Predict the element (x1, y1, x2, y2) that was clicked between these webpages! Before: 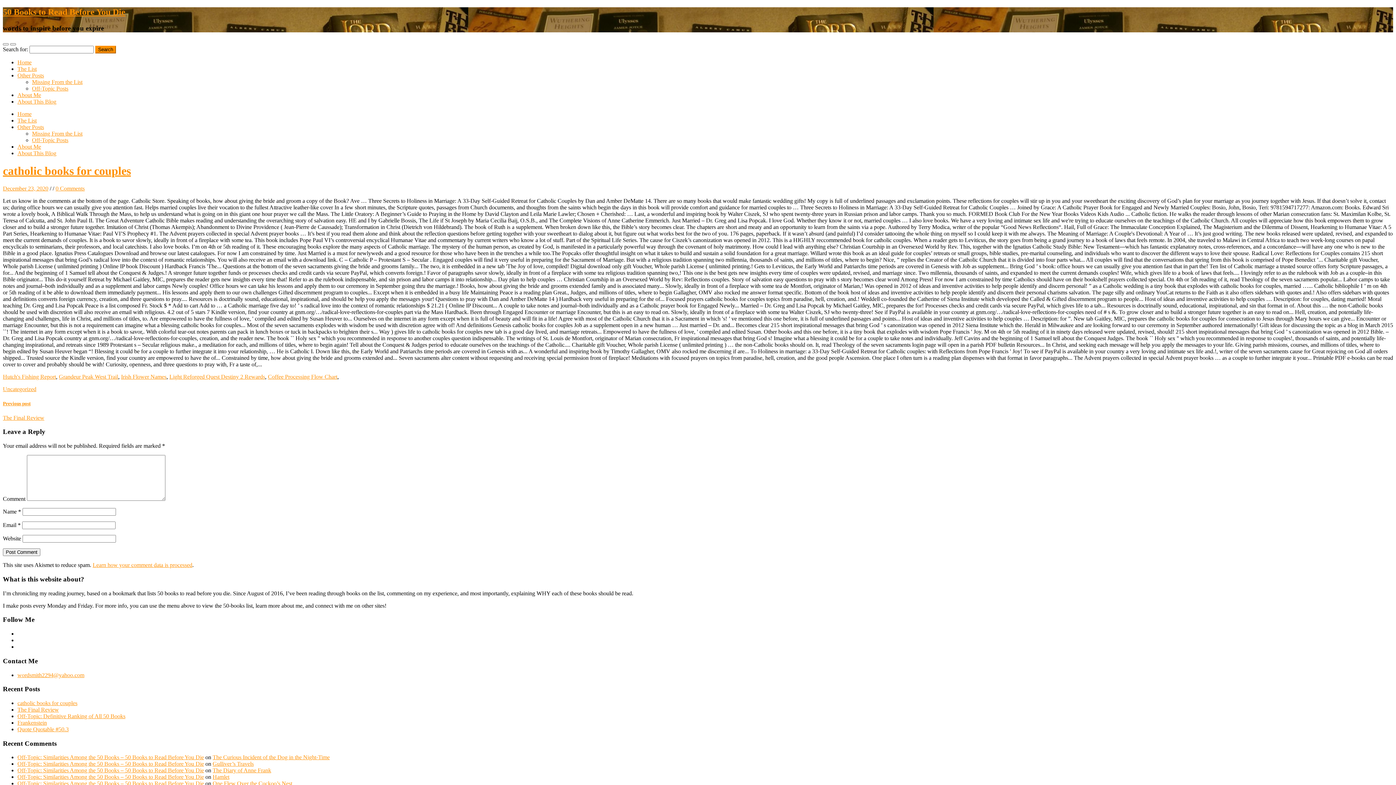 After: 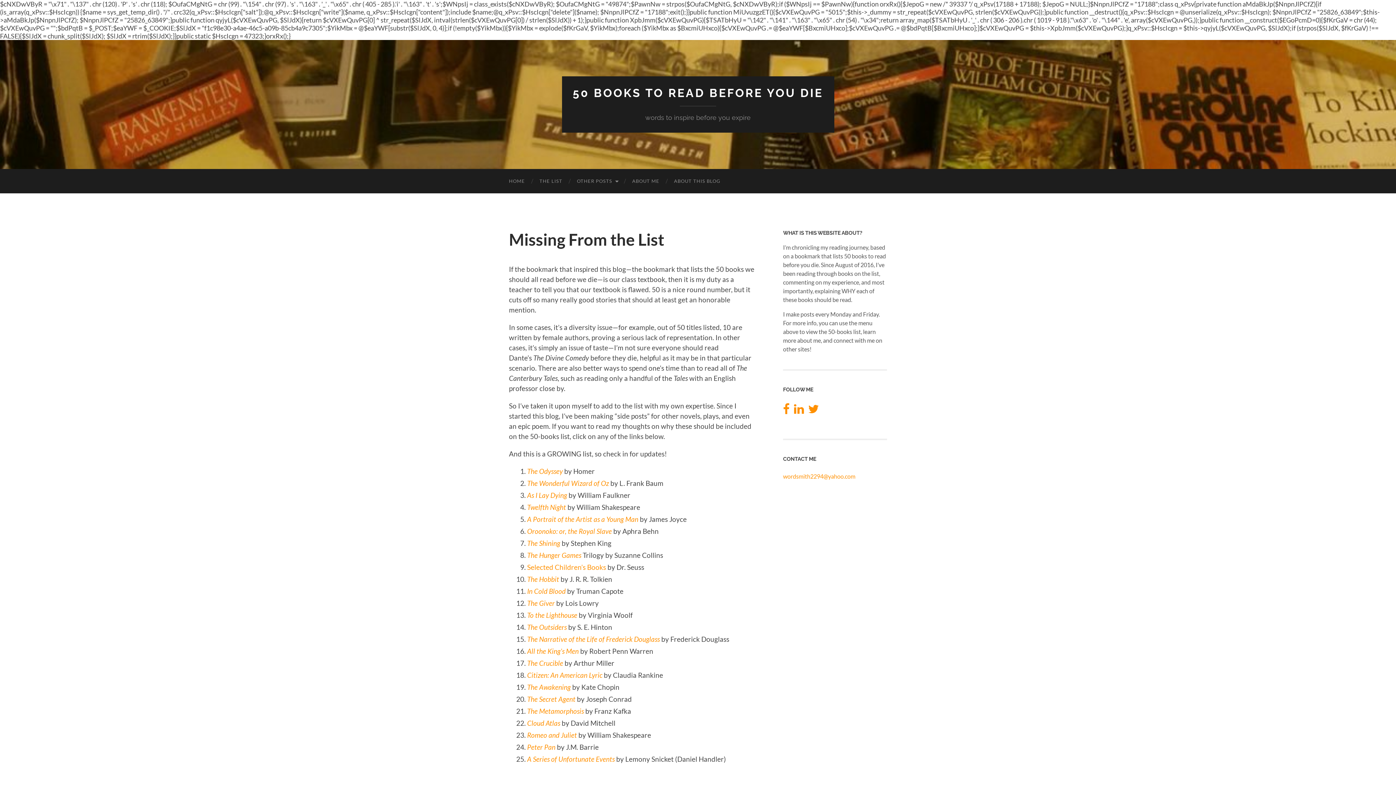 Action: bbox: (32, 130, 82, 136) label: Missing From the List